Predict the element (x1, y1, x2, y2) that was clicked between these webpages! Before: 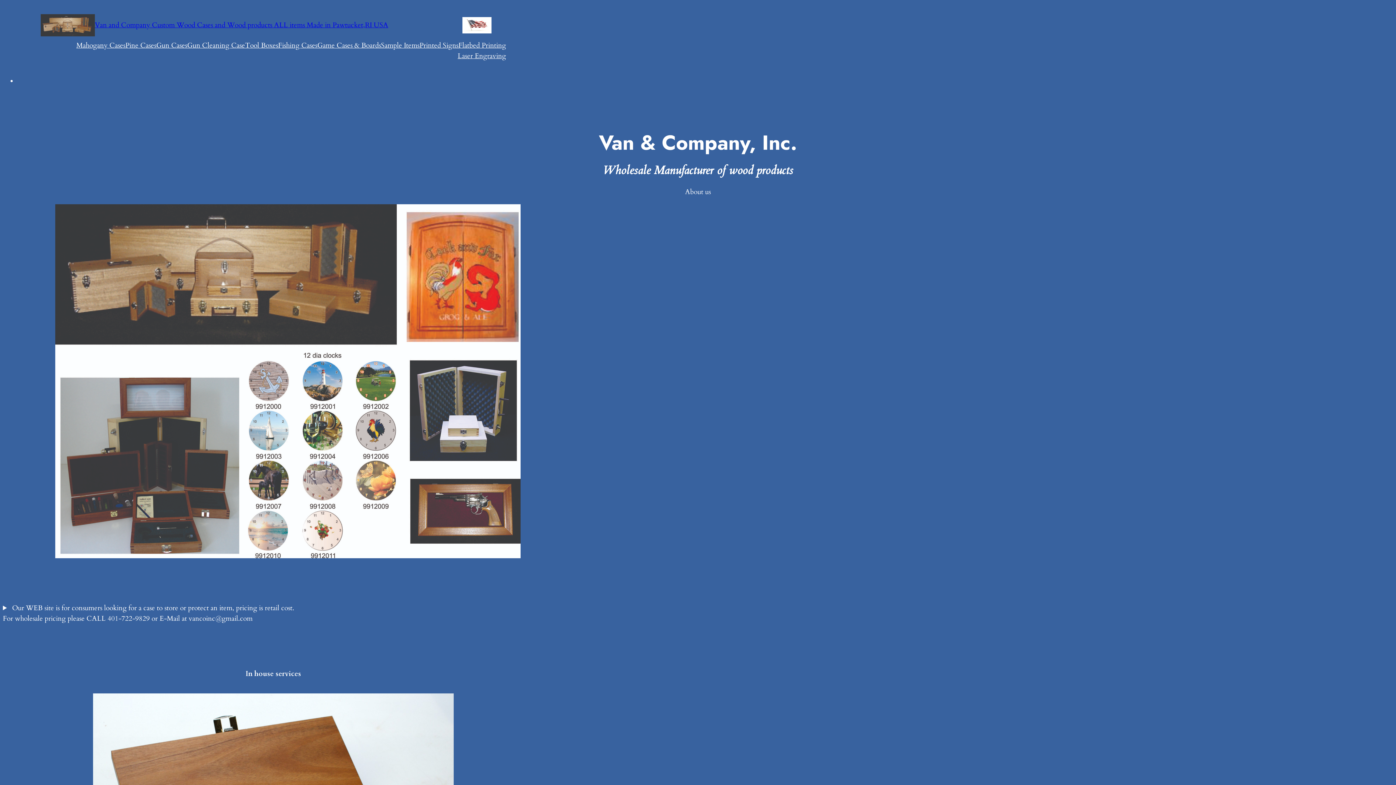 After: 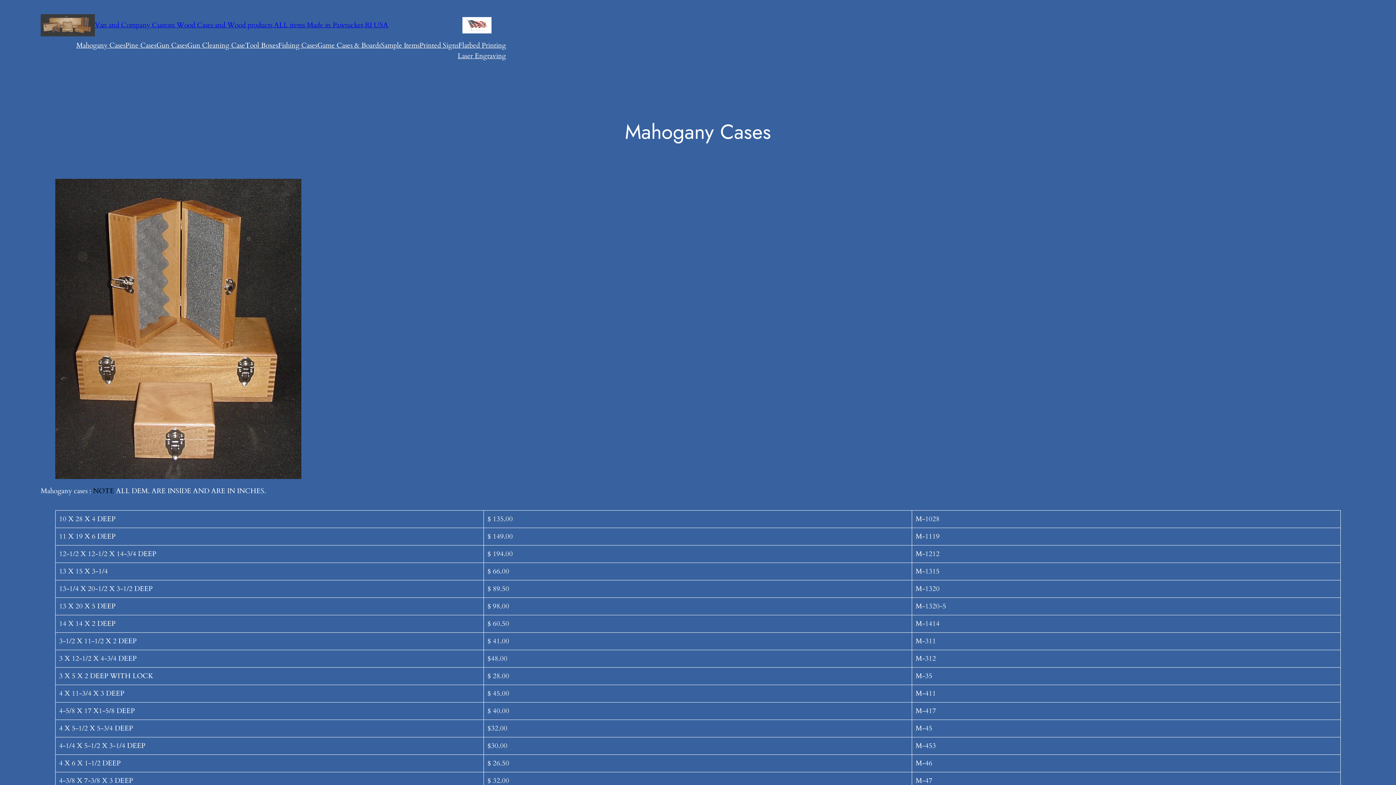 Action: bbox: (76, 40, 125, 51) label: Mahogany Cases